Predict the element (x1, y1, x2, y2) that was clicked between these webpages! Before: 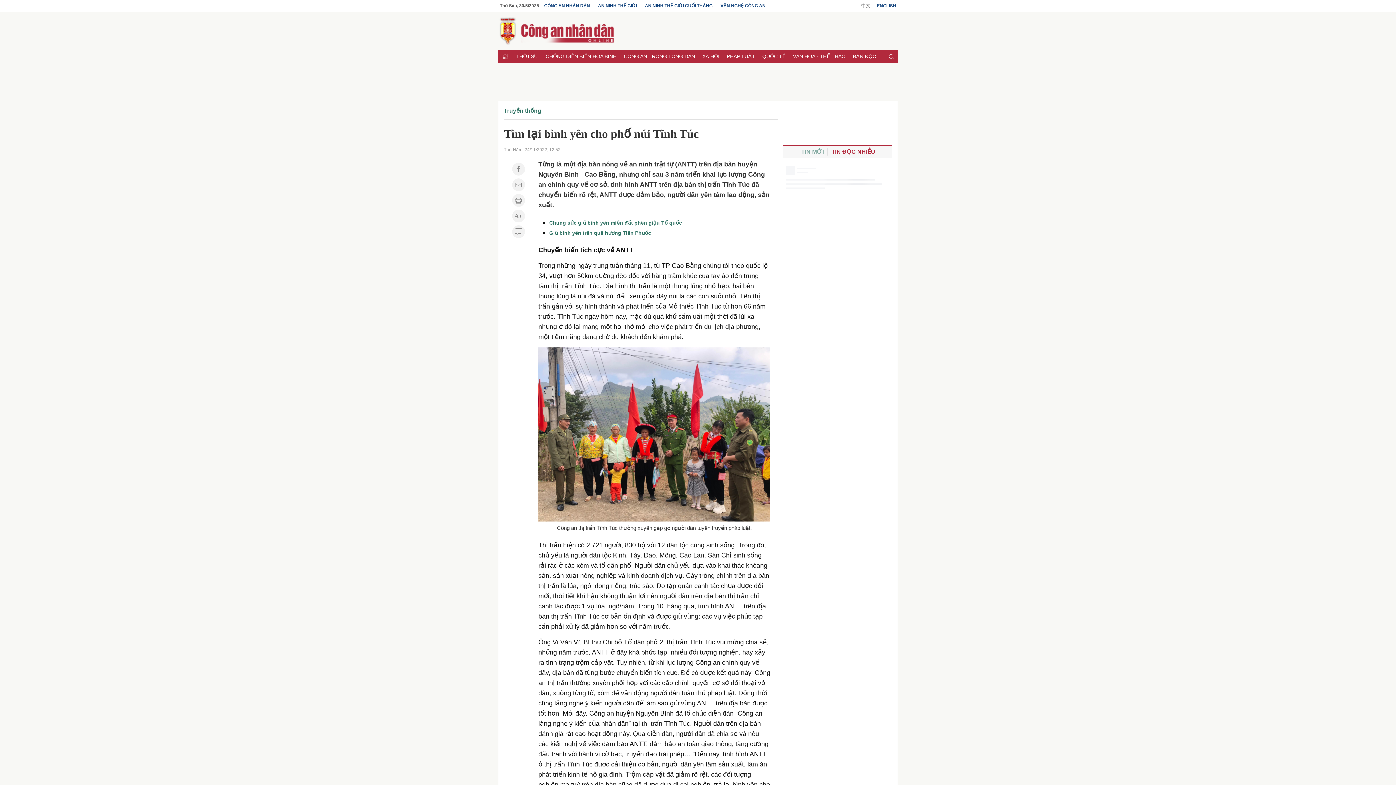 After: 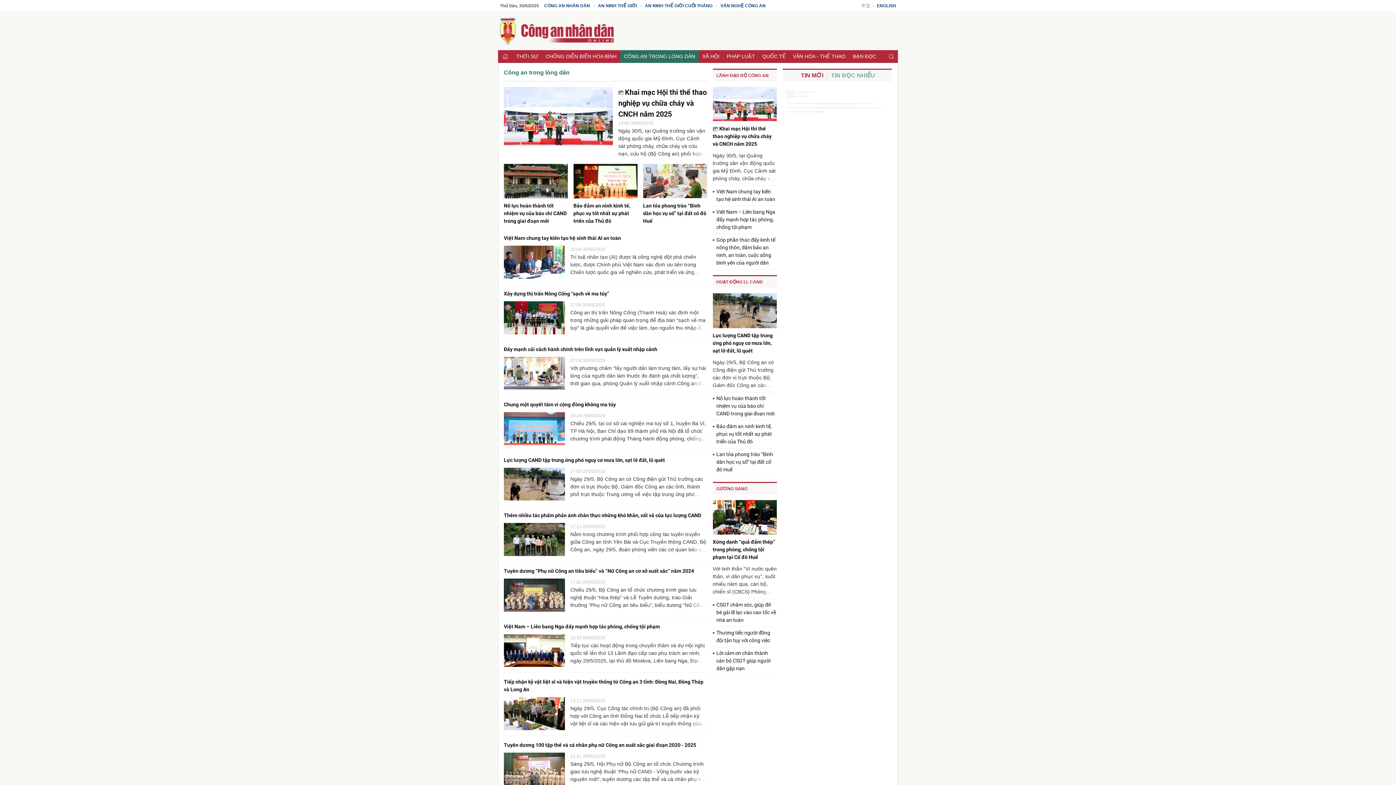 Action: label: CÔNG AN TRONG LÒNG DÂN bbox: (620, 50, 698, 62)